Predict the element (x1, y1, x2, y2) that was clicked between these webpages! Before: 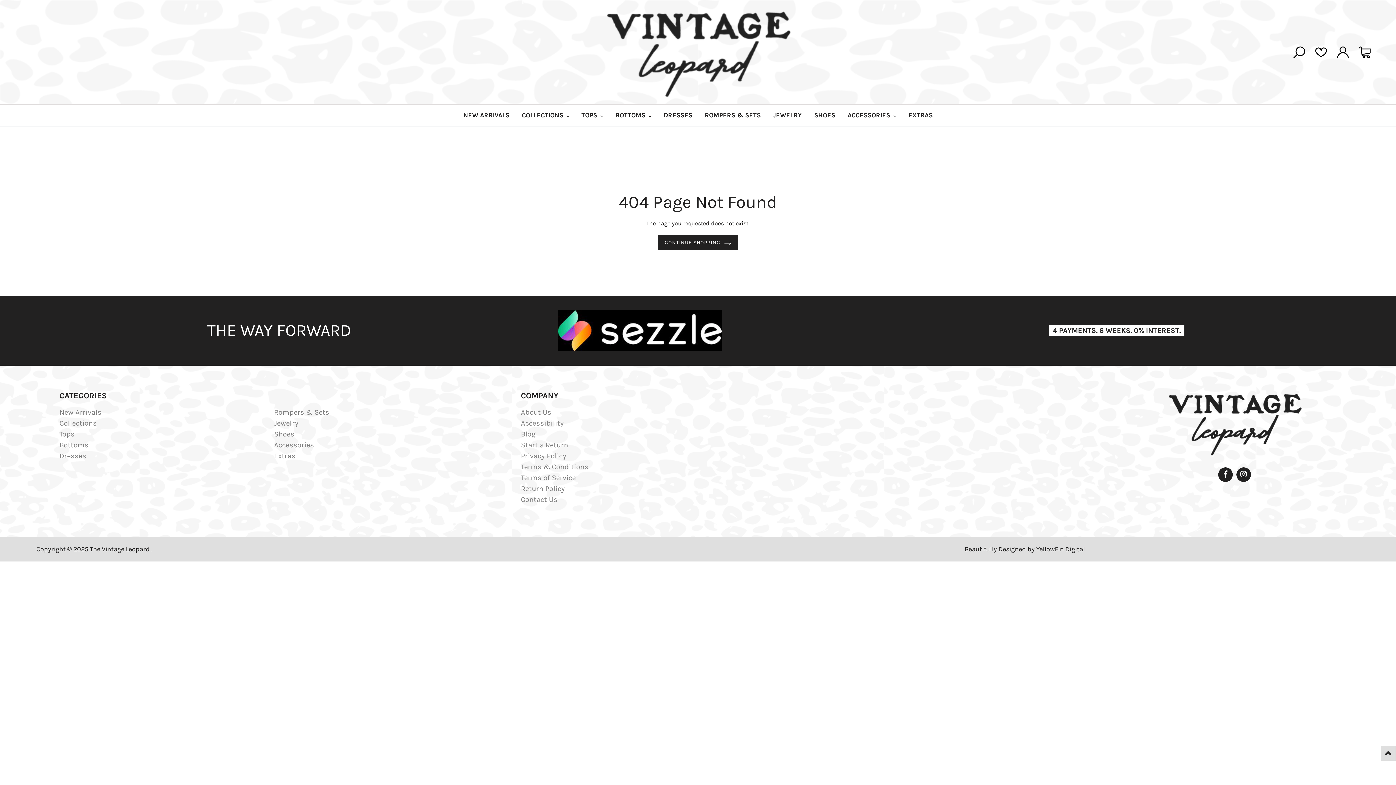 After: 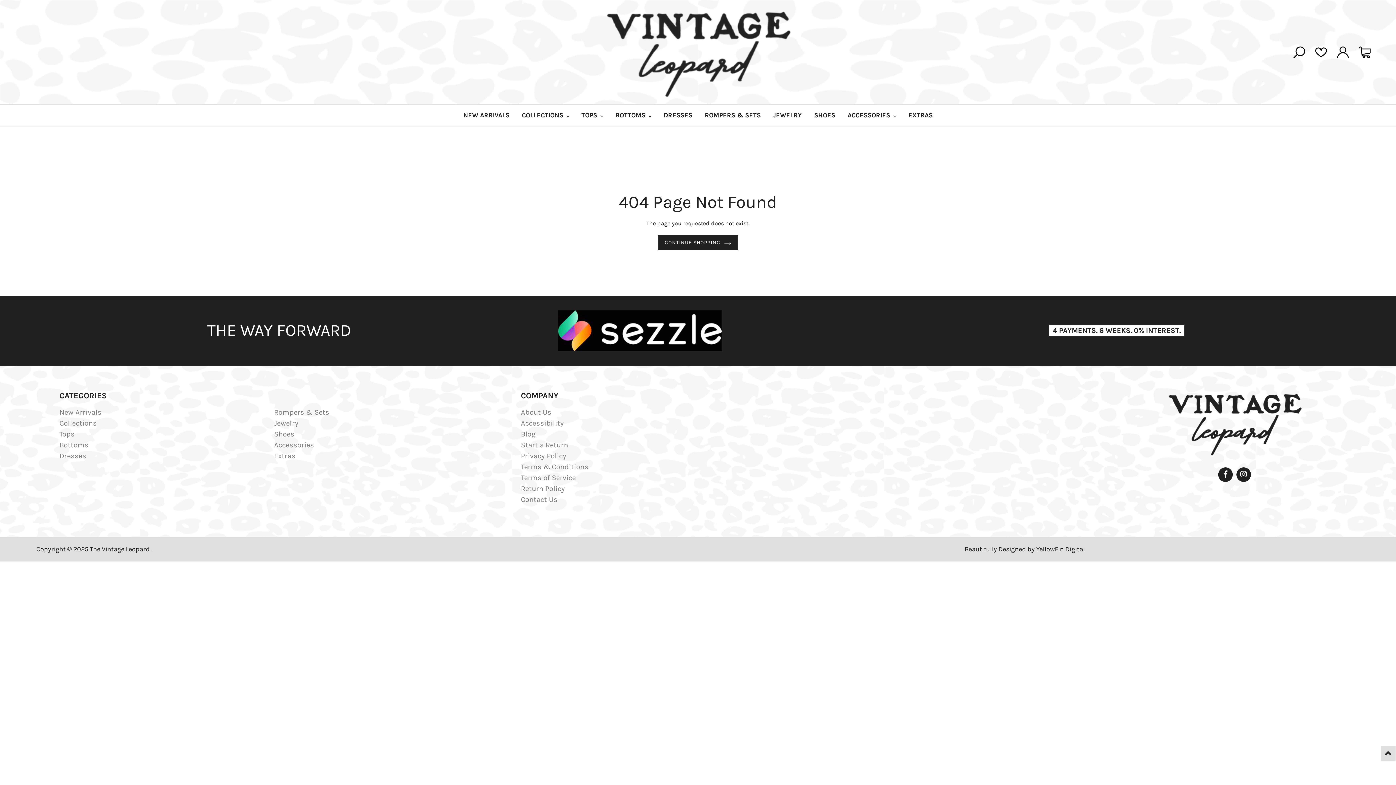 Action: bbox: (1315, 48, 1327, 55)